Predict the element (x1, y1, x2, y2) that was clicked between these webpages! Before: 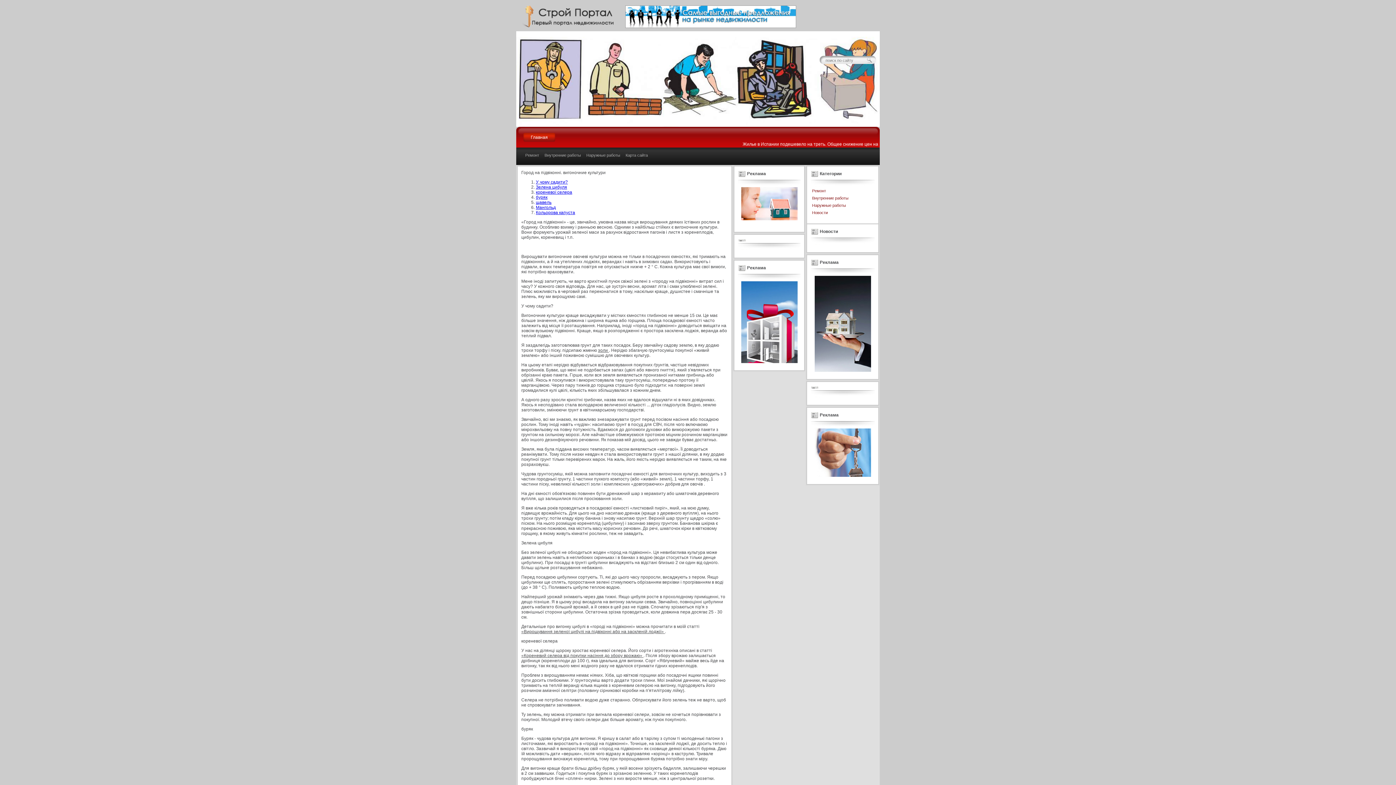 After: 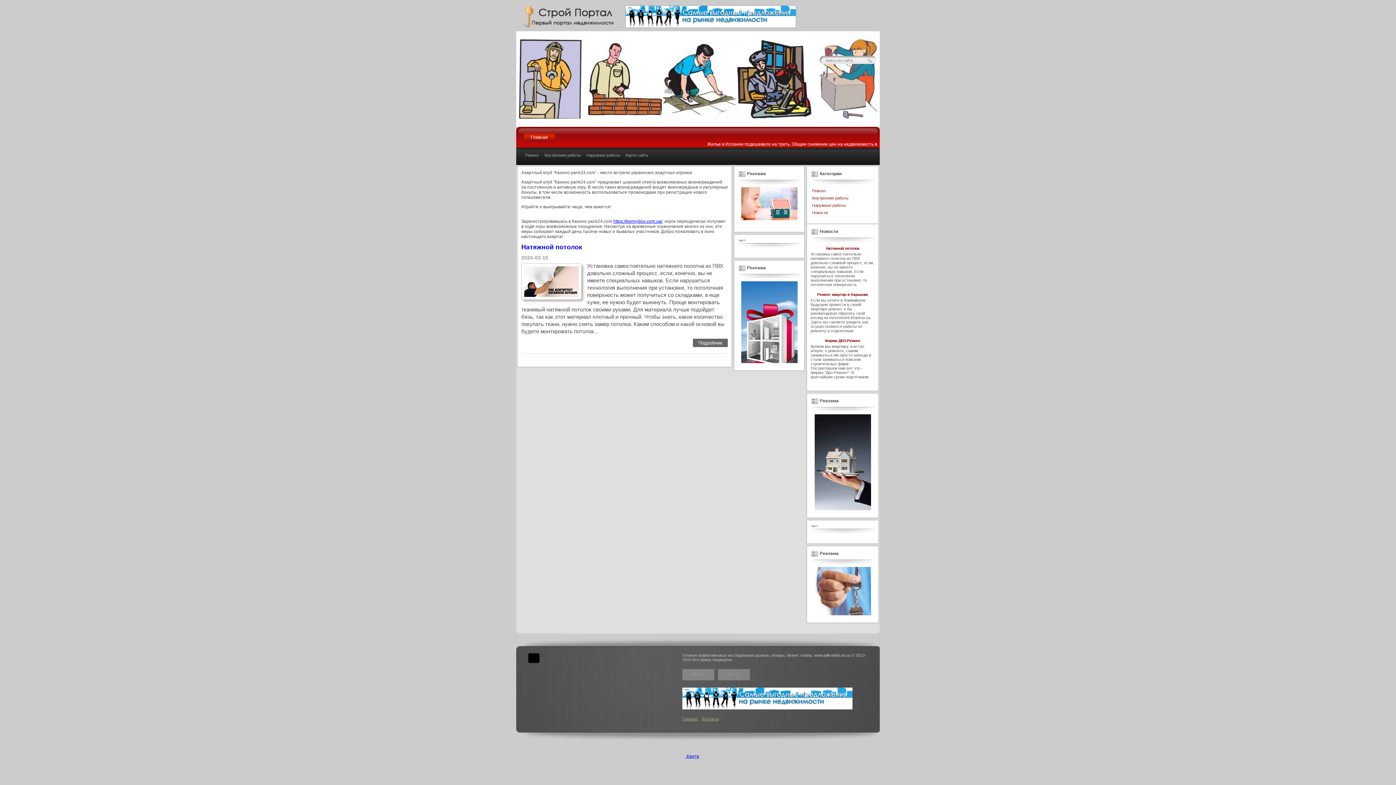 Action: bbox: (521, 5, 615, 27)